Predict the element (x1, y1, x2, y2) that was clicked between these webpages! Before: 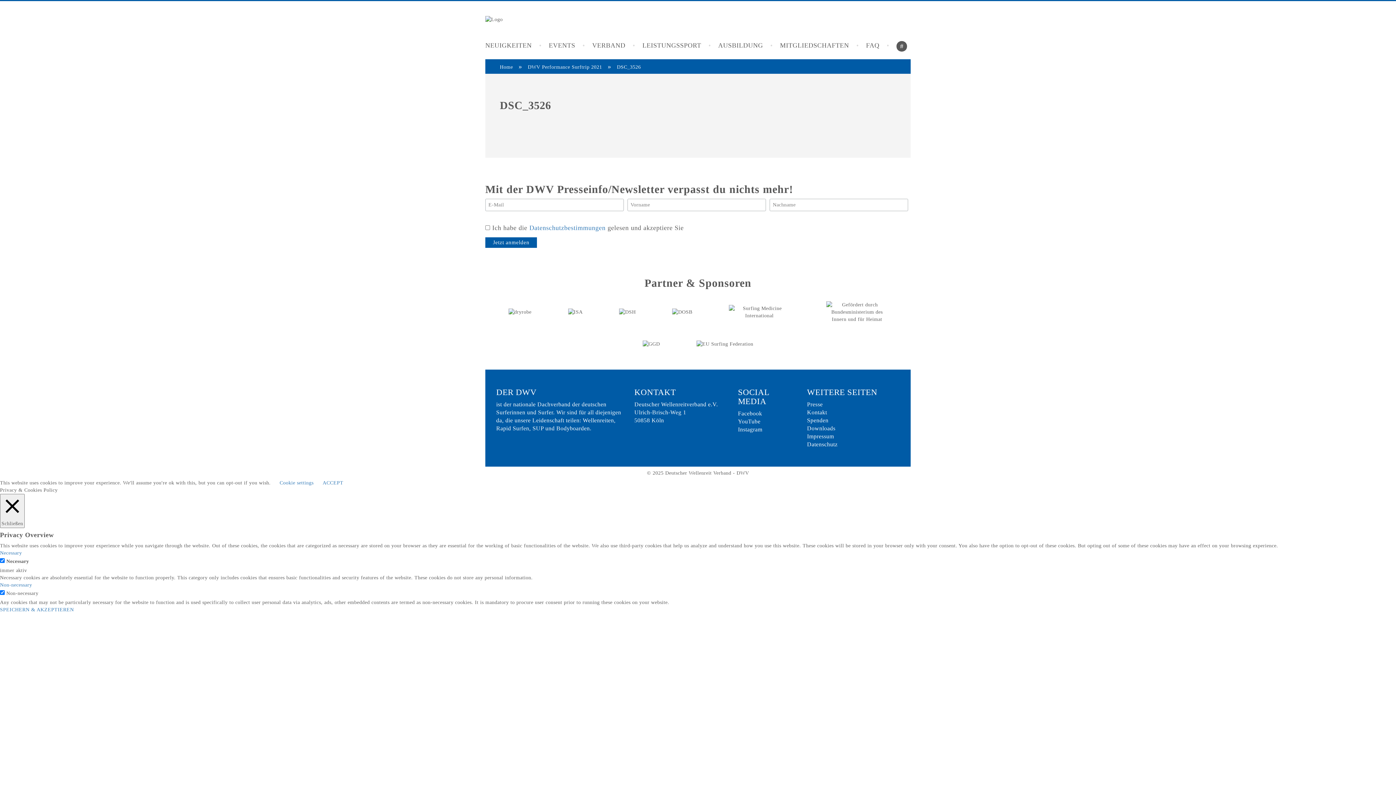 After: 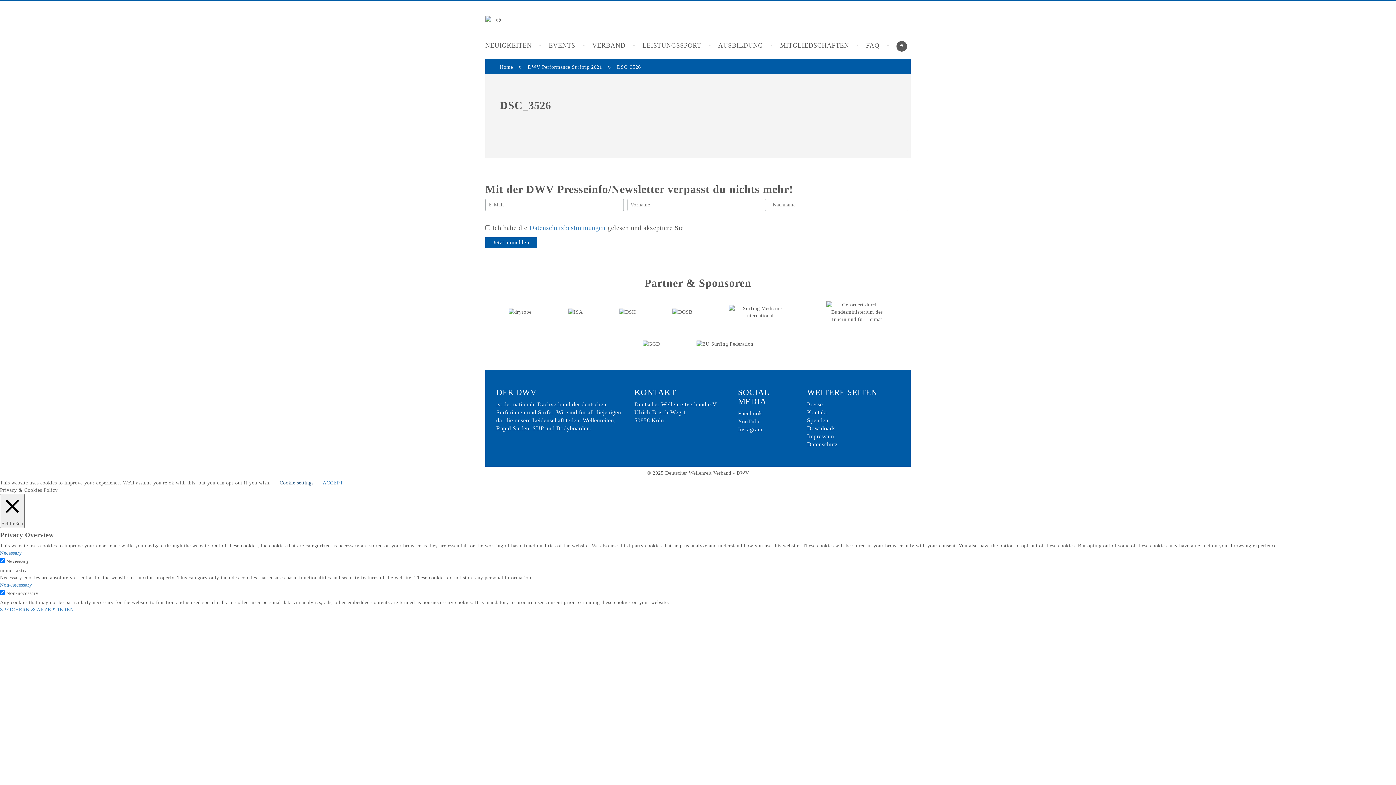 Action: bbox: (279, 480, 313, 485) label: Cookie settings